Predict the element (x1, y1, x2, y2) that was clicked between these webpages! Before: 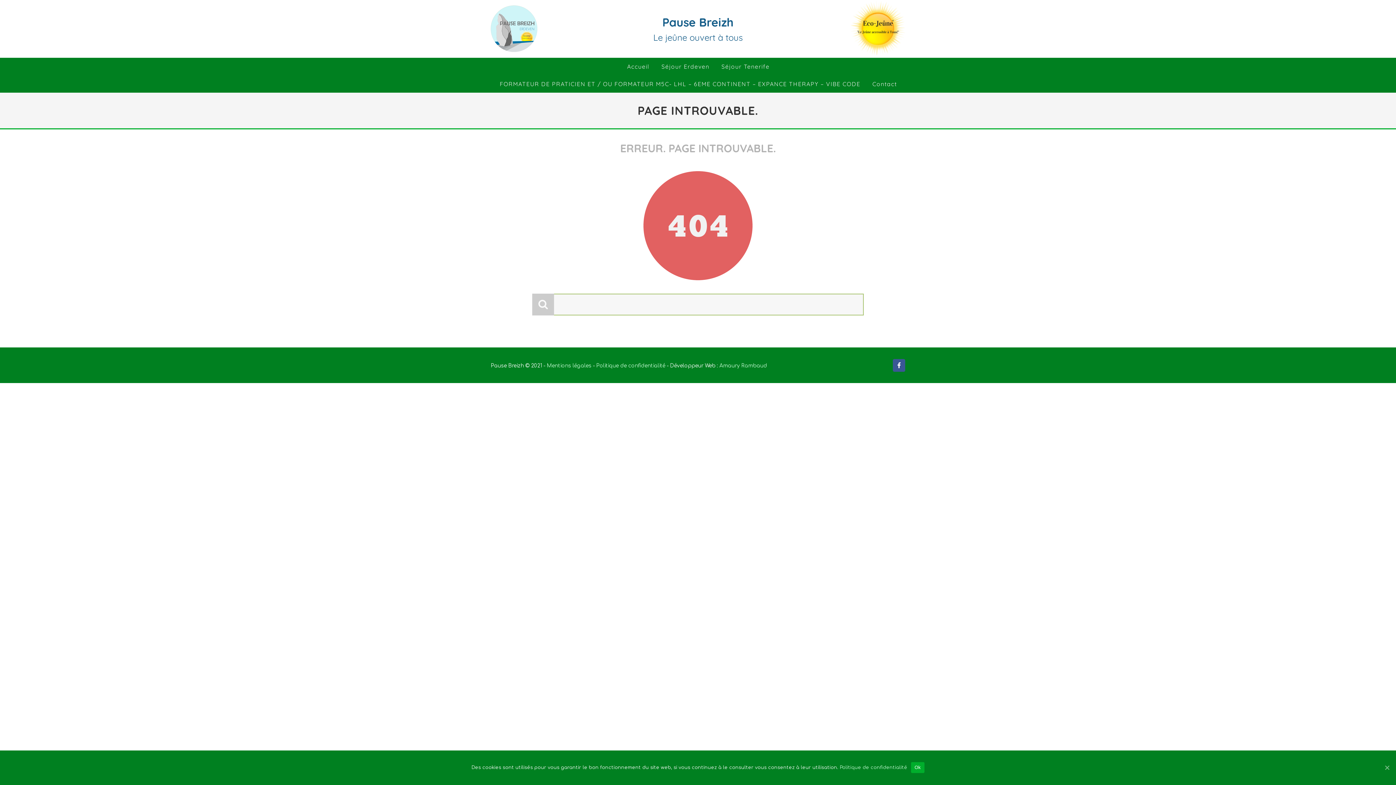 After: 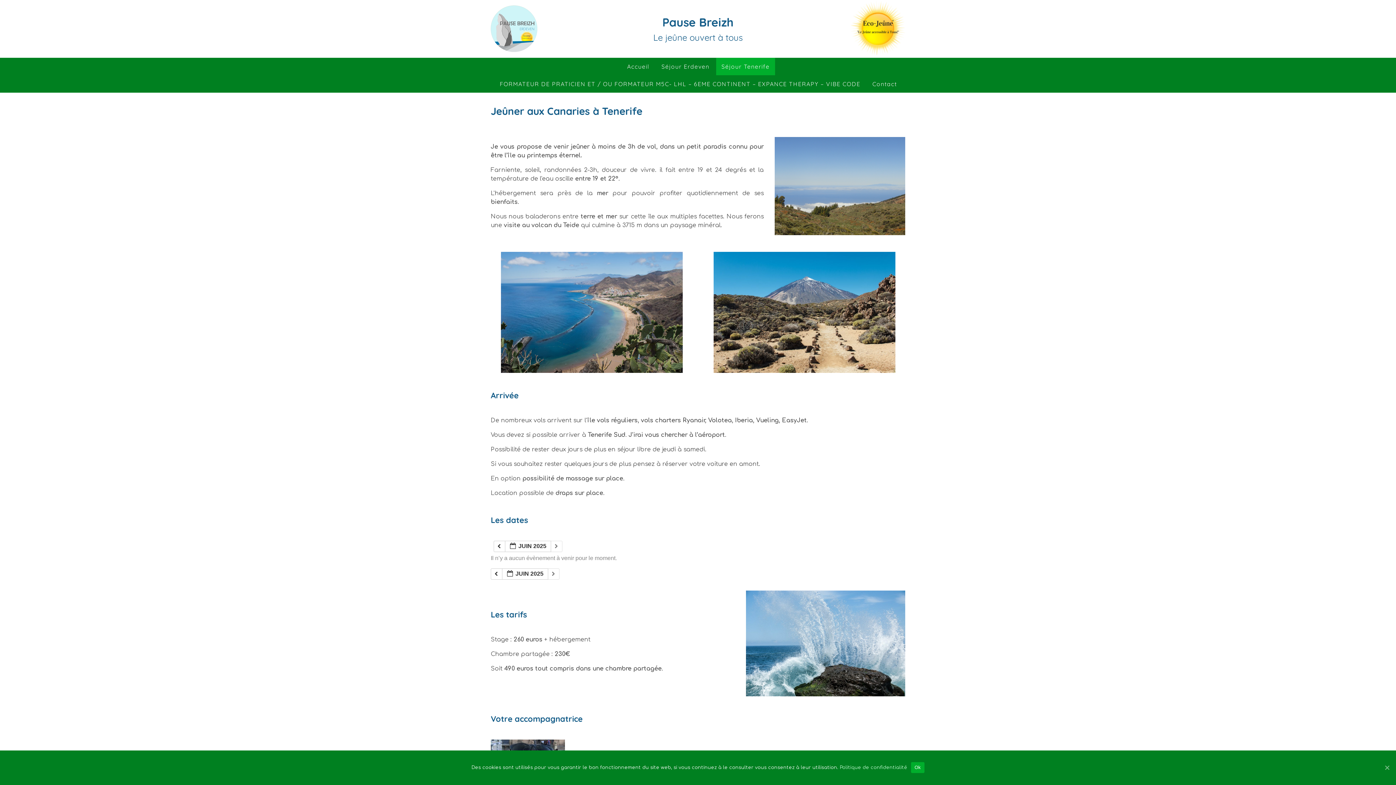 Action: label: Séjour Tenerife bbox: (716, 57, 775, 75)